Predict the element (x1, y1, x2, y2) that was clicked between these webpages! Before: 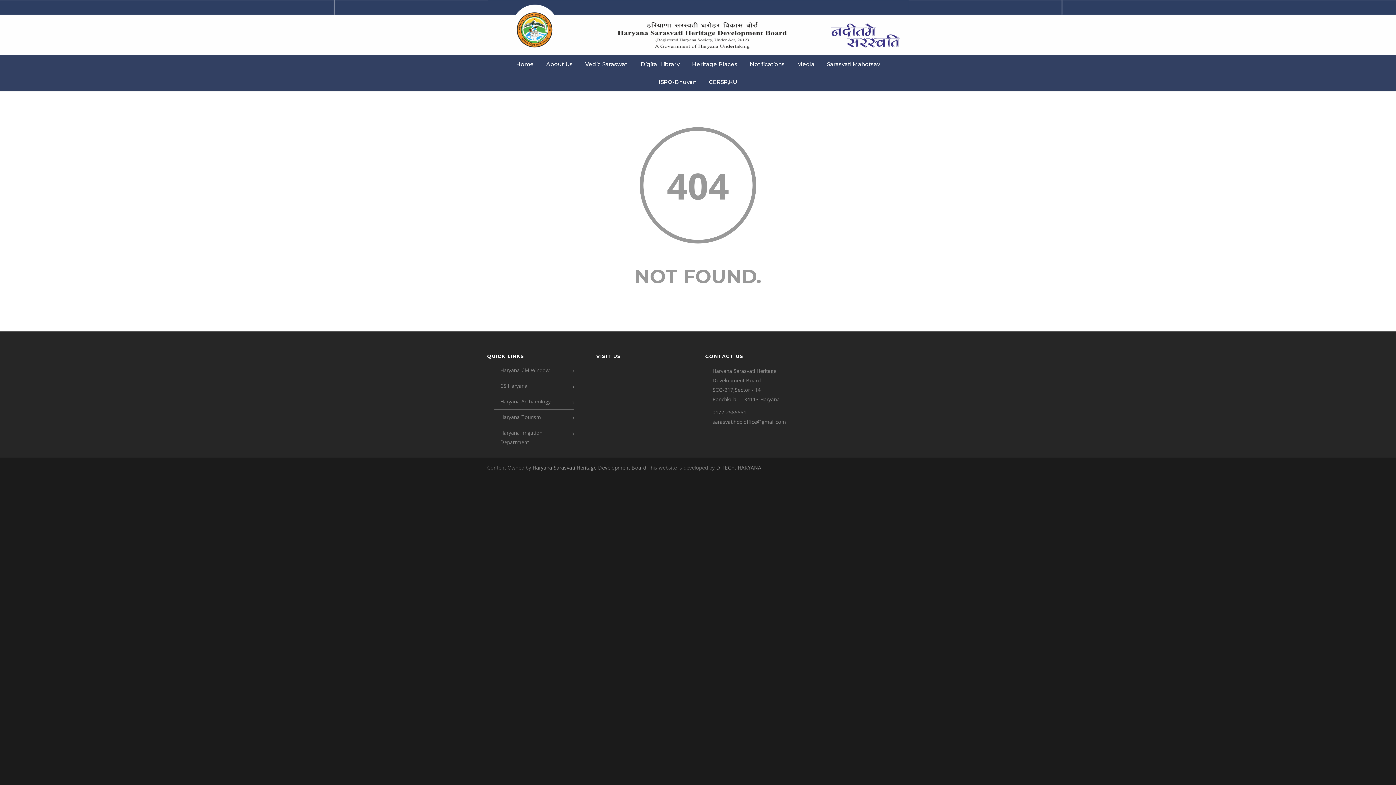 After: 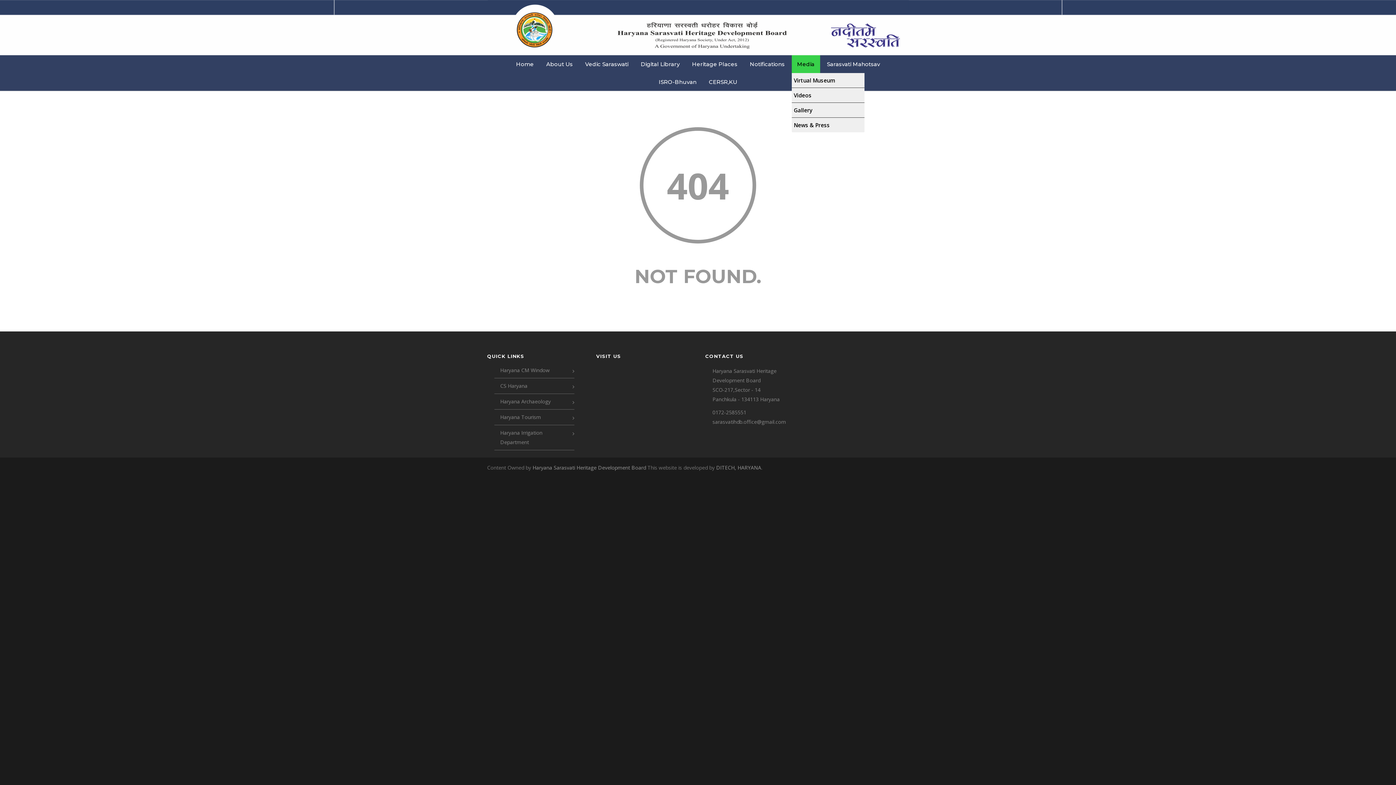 Action: bbox: (791, 55, 820, 73) label: Media